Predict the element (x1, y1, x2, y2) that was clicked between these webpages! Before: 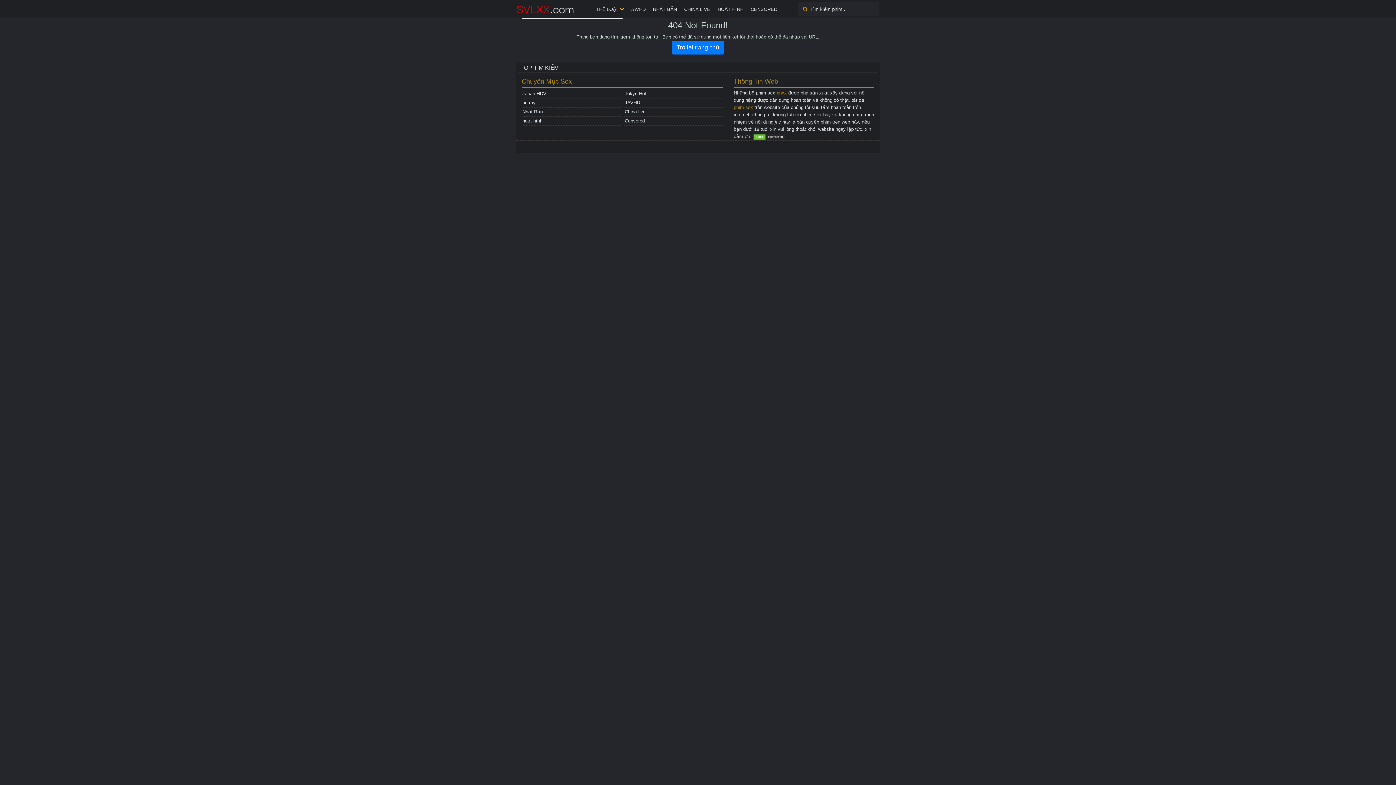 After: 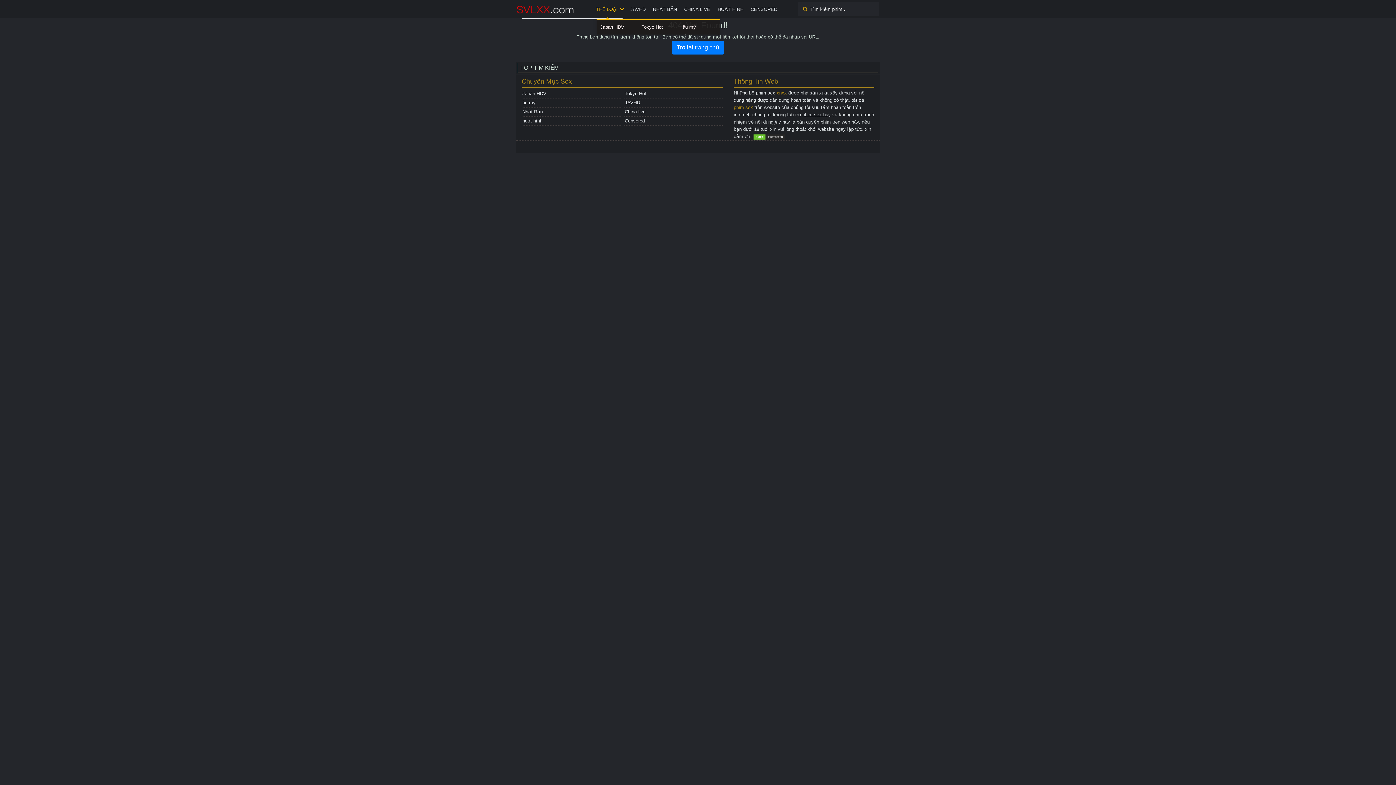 Action: bbox: (592, 0, 626, 18) label: THỂ LOẠI